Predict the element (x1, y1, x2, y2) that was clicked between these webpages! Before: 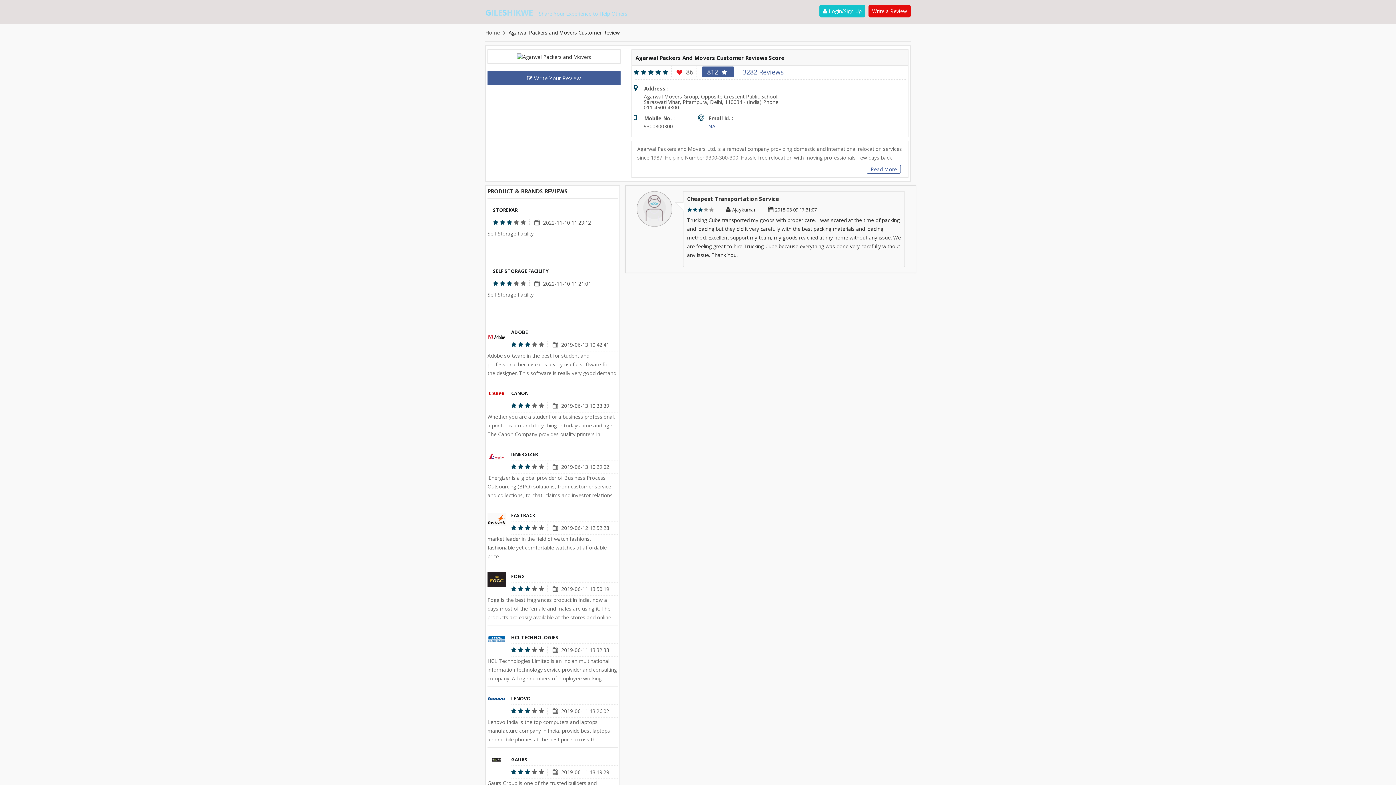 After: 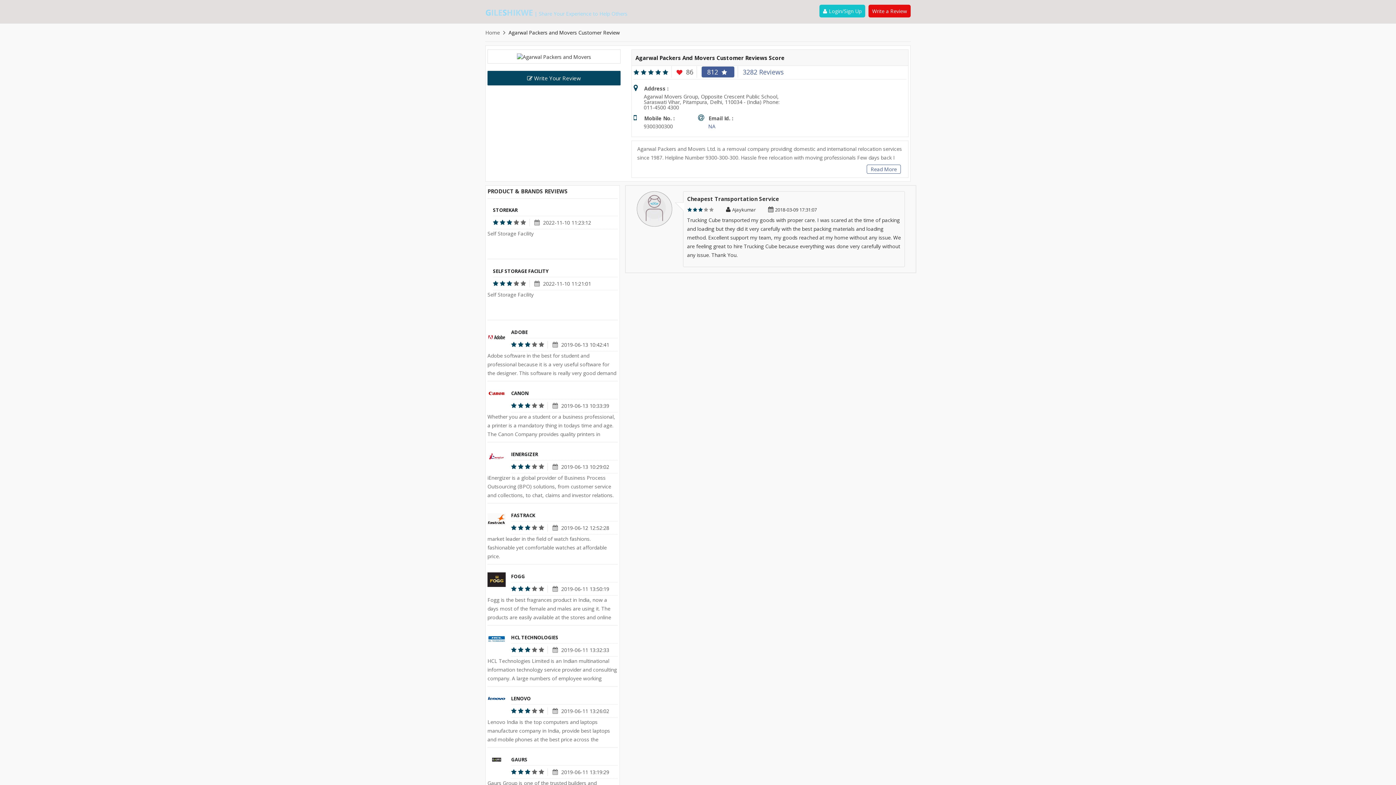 Action: bbox: (487, 70, 620, 85) label:  Write Your Review